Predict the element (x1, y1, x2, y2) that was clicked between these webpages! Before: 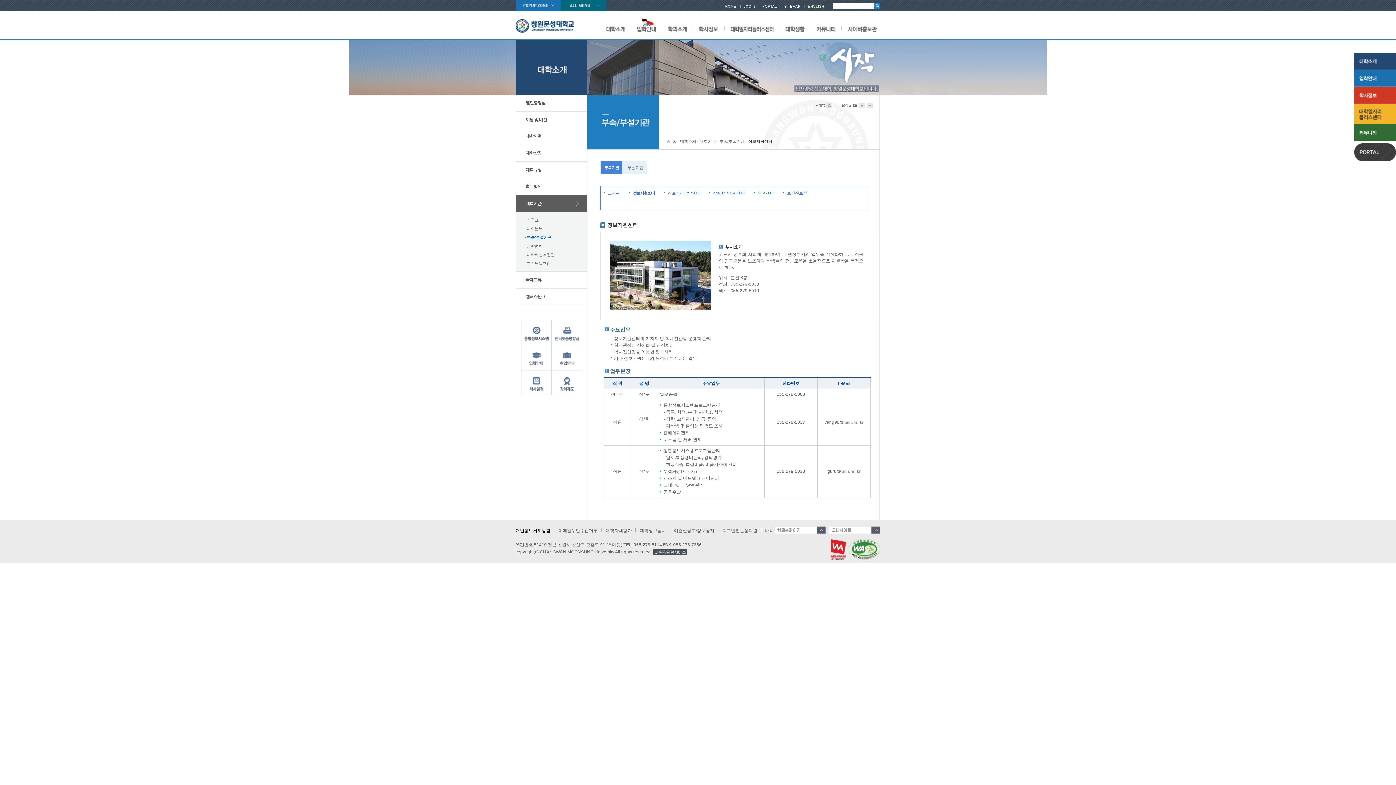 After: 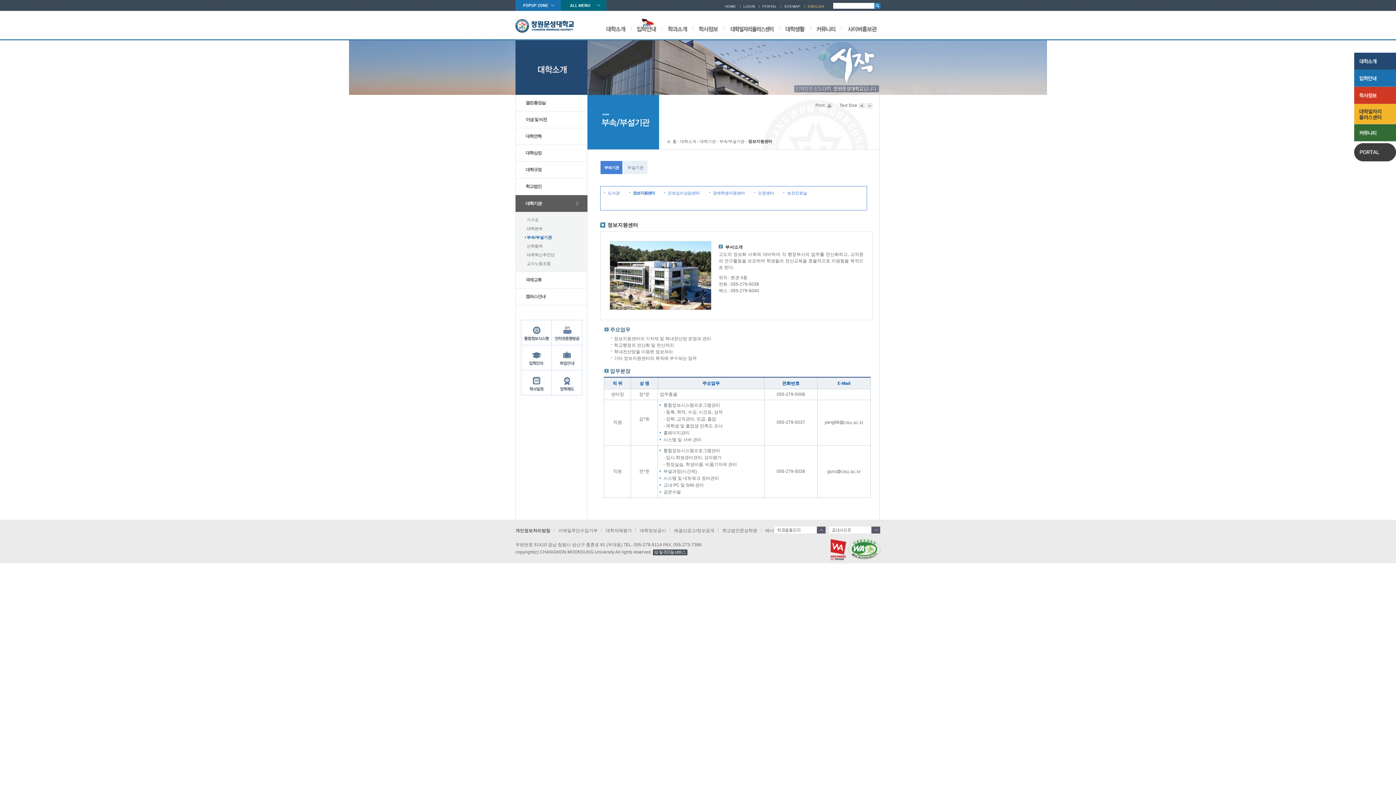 Action: bbox: (521, 354, 552, 359)